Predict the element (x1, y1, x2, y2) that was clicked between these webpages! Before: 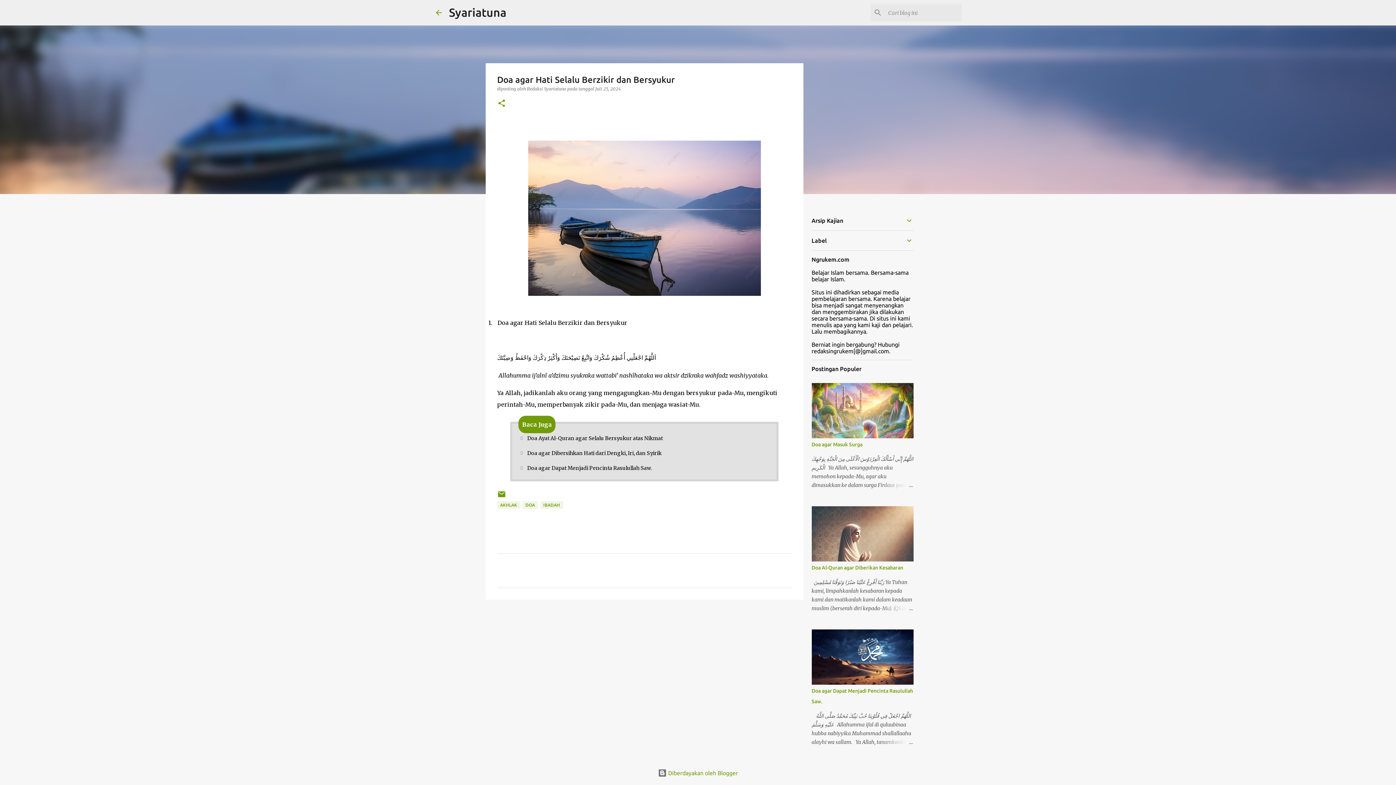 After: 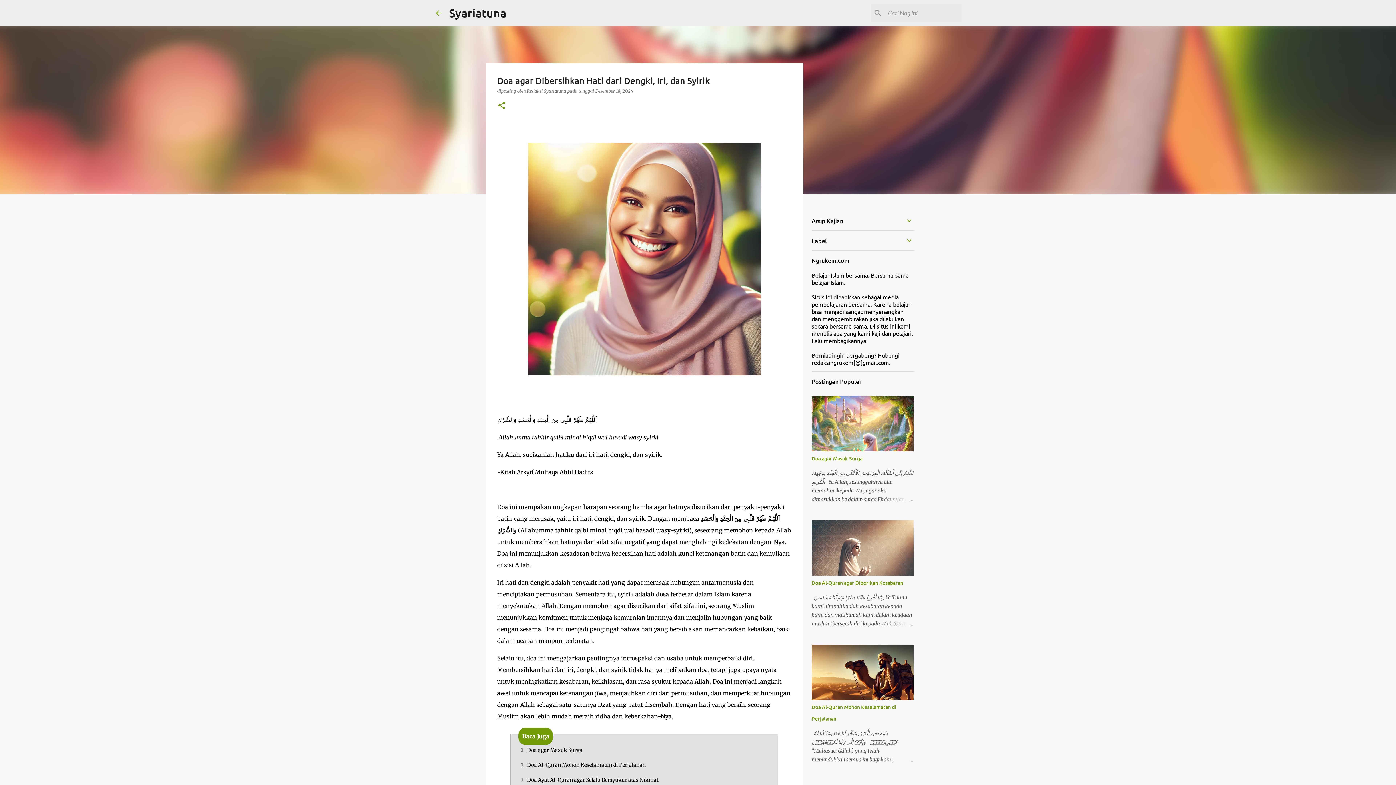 Action: bbox: (527, 450, 661, 456) label: Doa agar Dibersihkan Hati dari Dengki, Iri, dan Syirik